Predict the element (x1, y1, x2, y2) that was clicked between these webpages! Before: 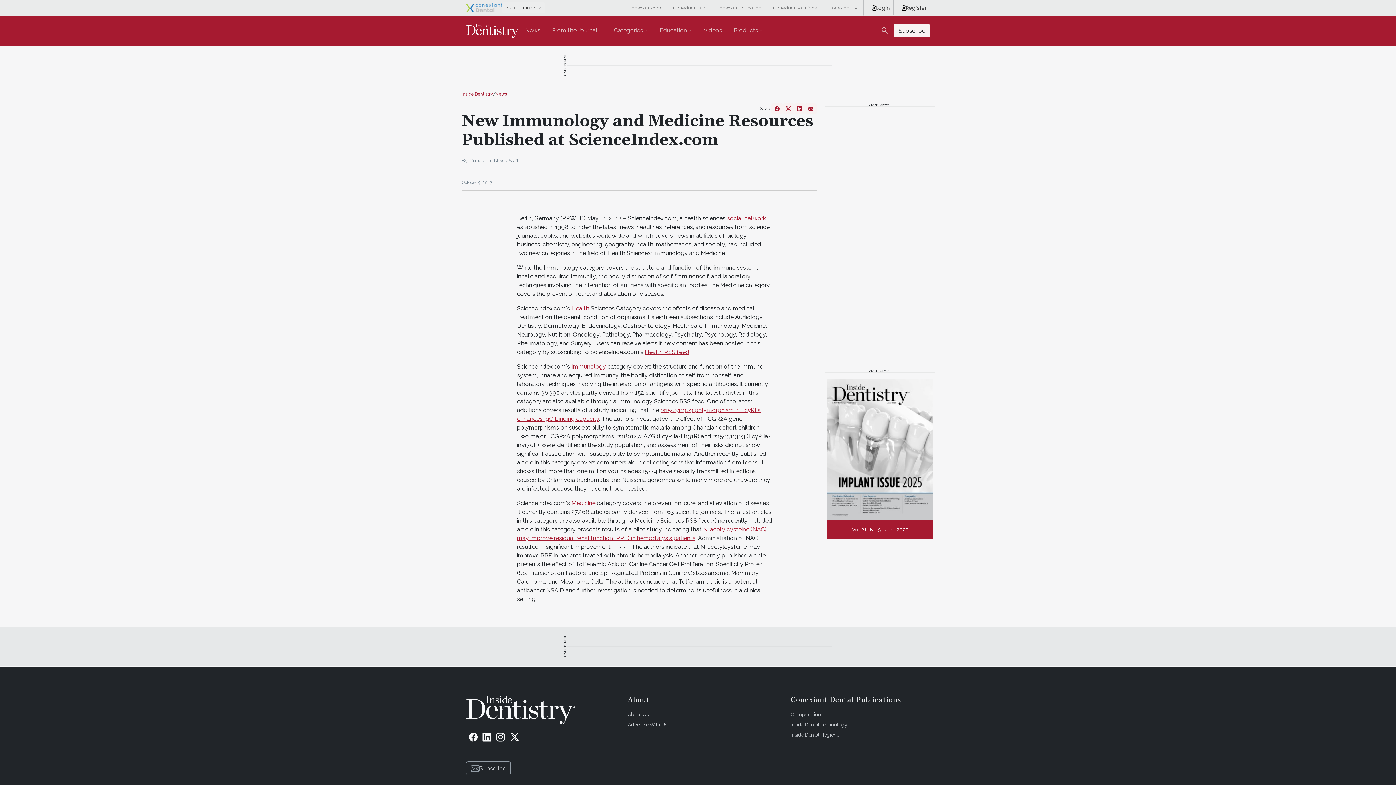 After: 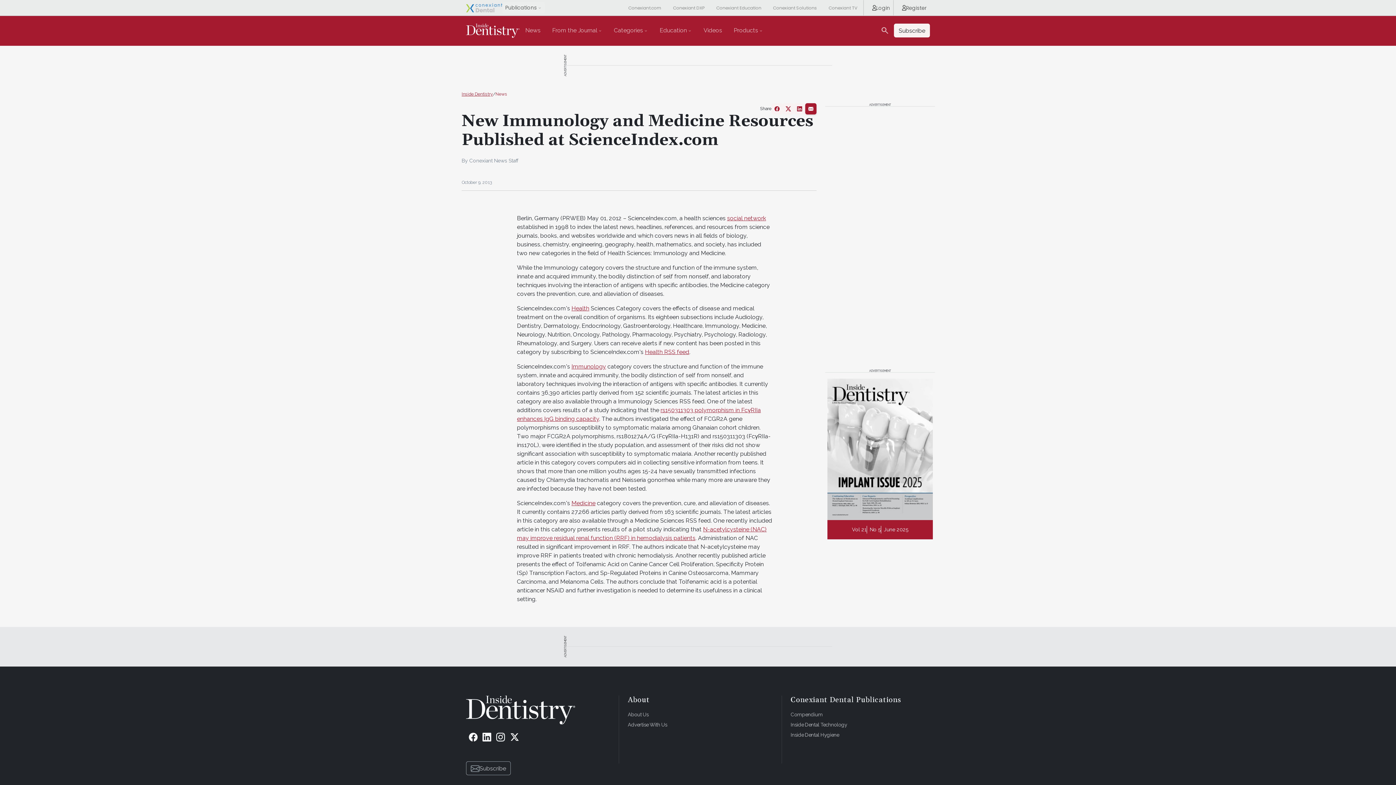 Action: bbox: (805, 103, 816, 114)